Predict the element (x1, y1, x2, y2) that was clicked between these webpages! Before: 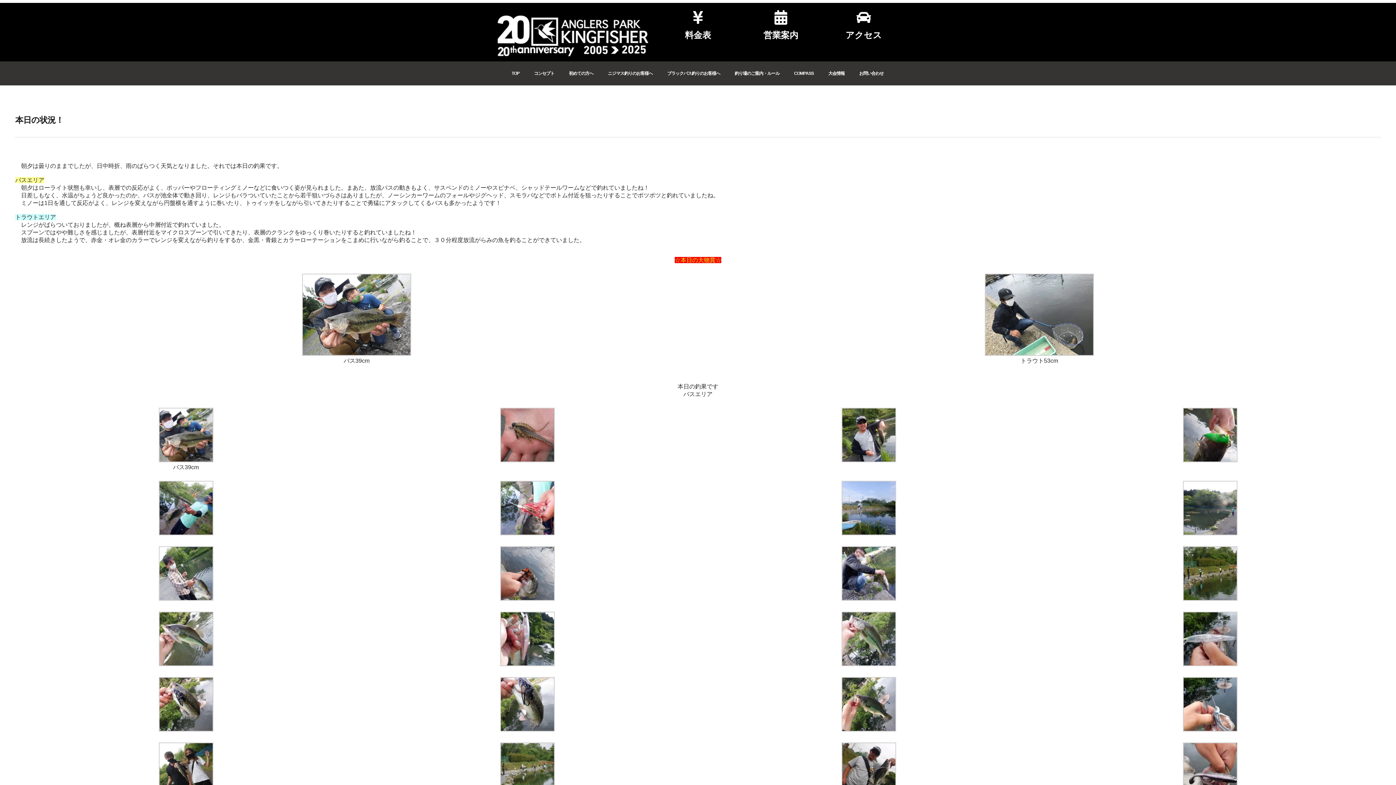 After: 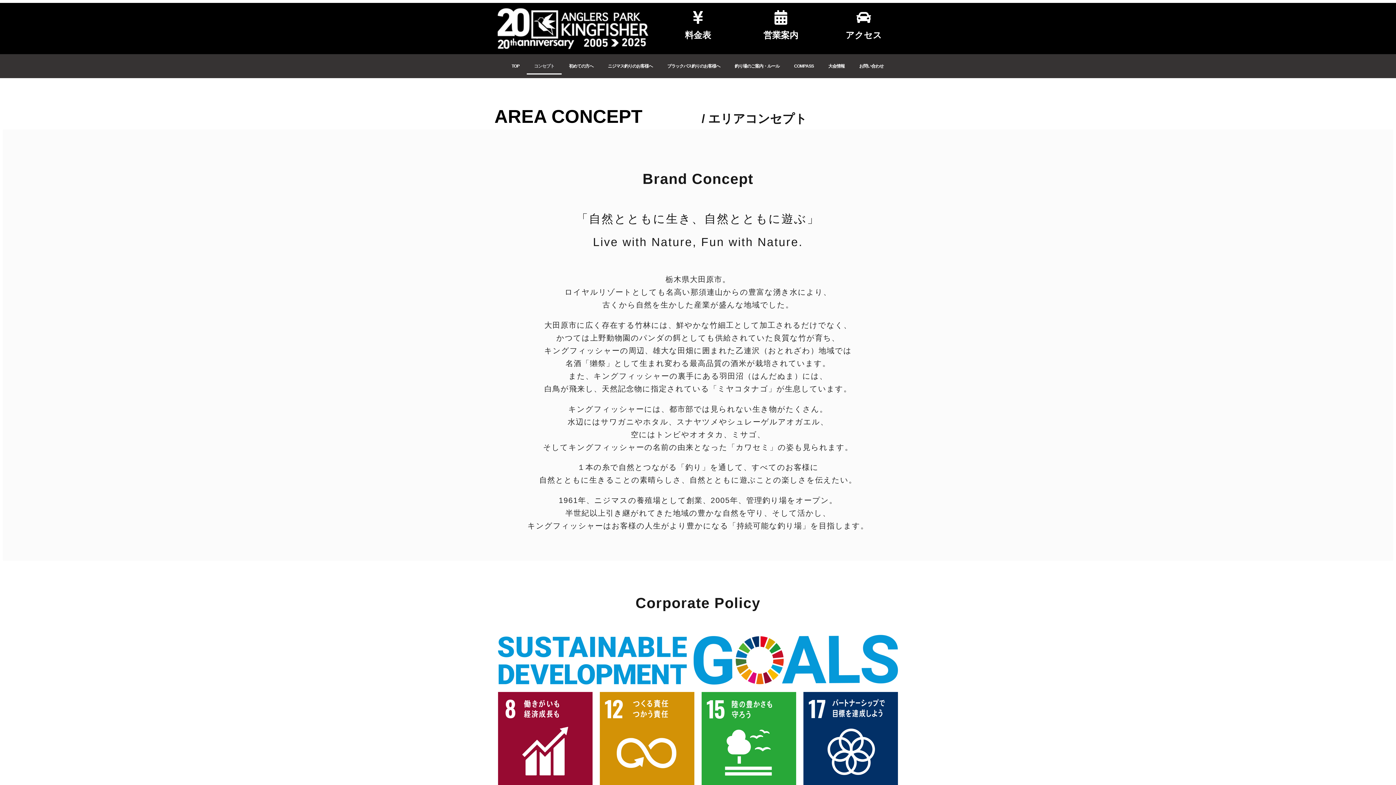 Action: label: コンセプト bbox: (526, 65, 561, 81)